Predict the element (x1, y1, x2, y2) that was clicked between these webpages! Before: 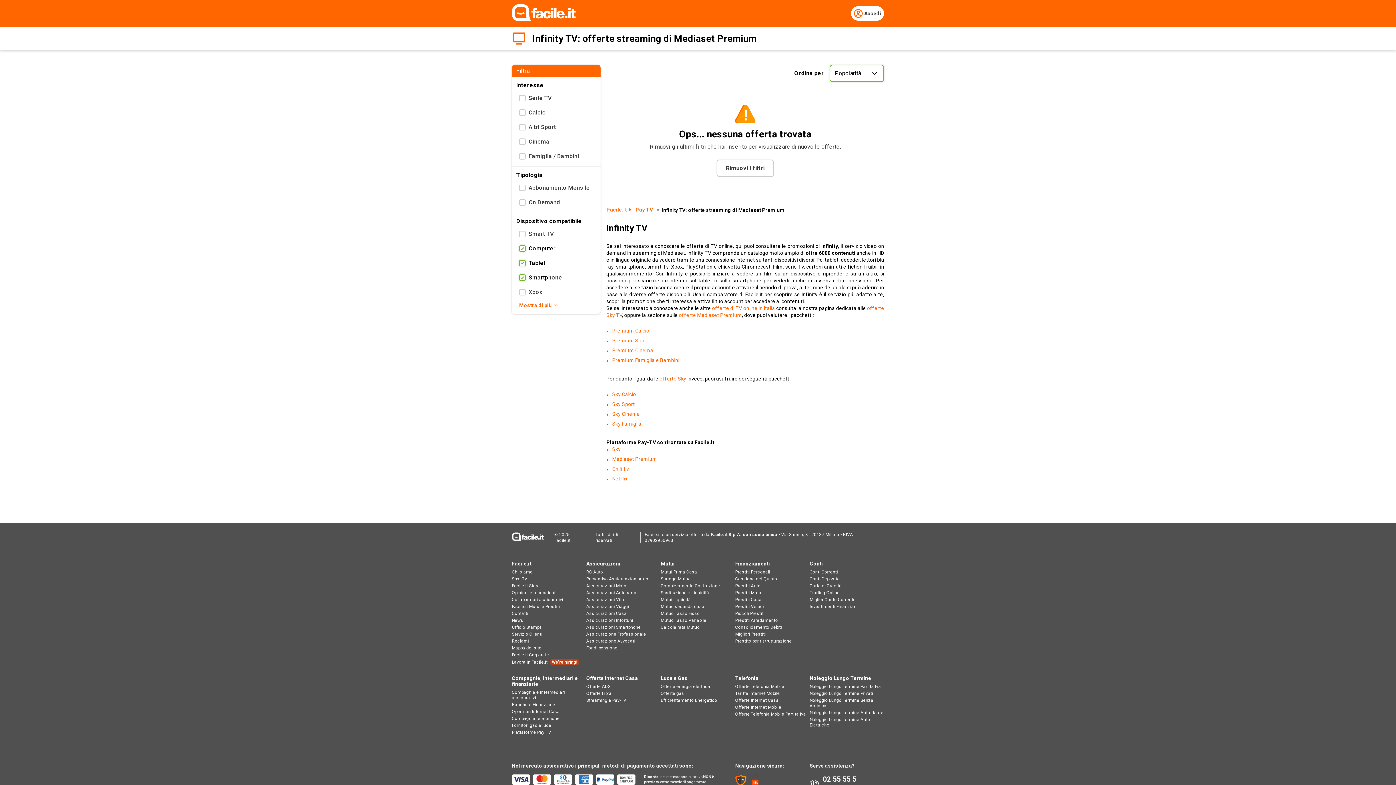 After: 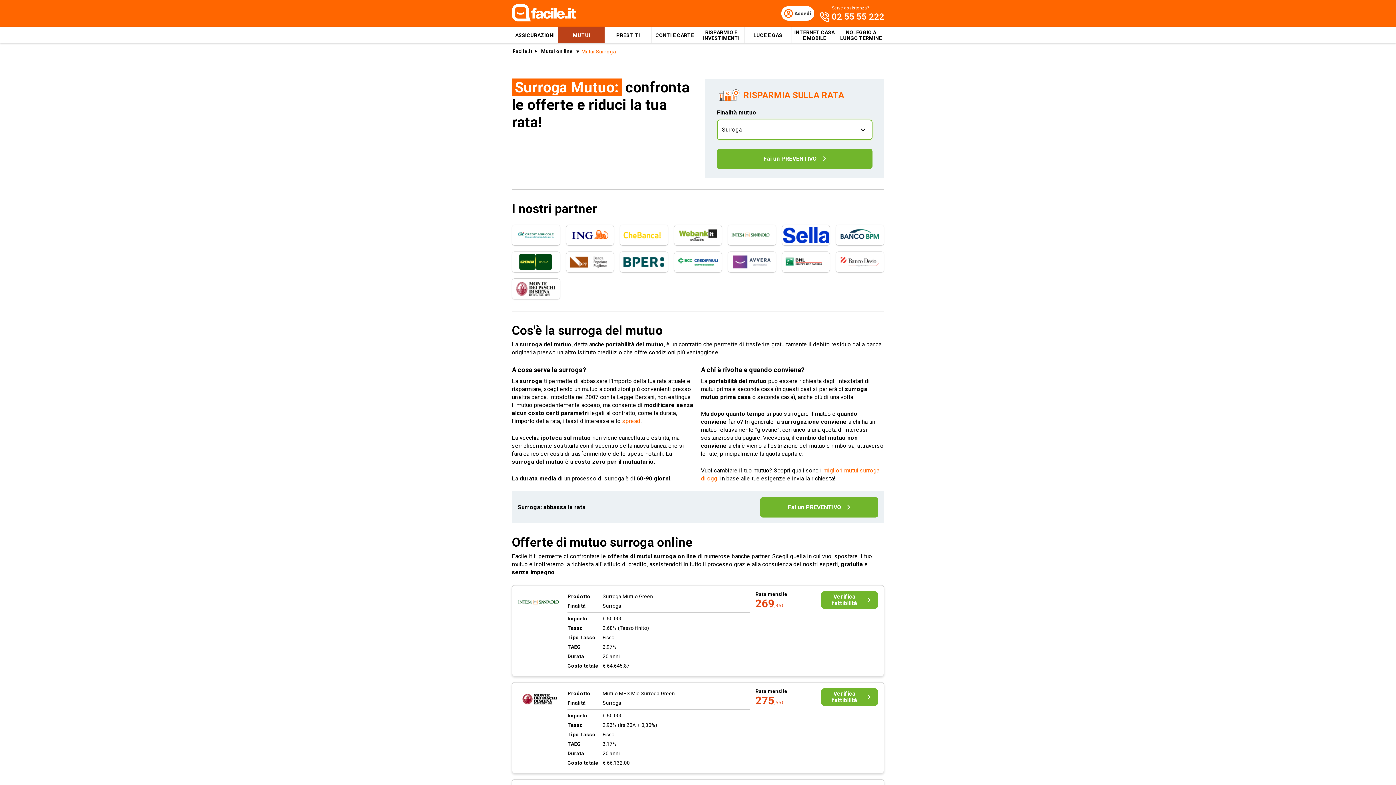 Action: bbox: (660, 576, 690, 581) label: Surroga Mutuo